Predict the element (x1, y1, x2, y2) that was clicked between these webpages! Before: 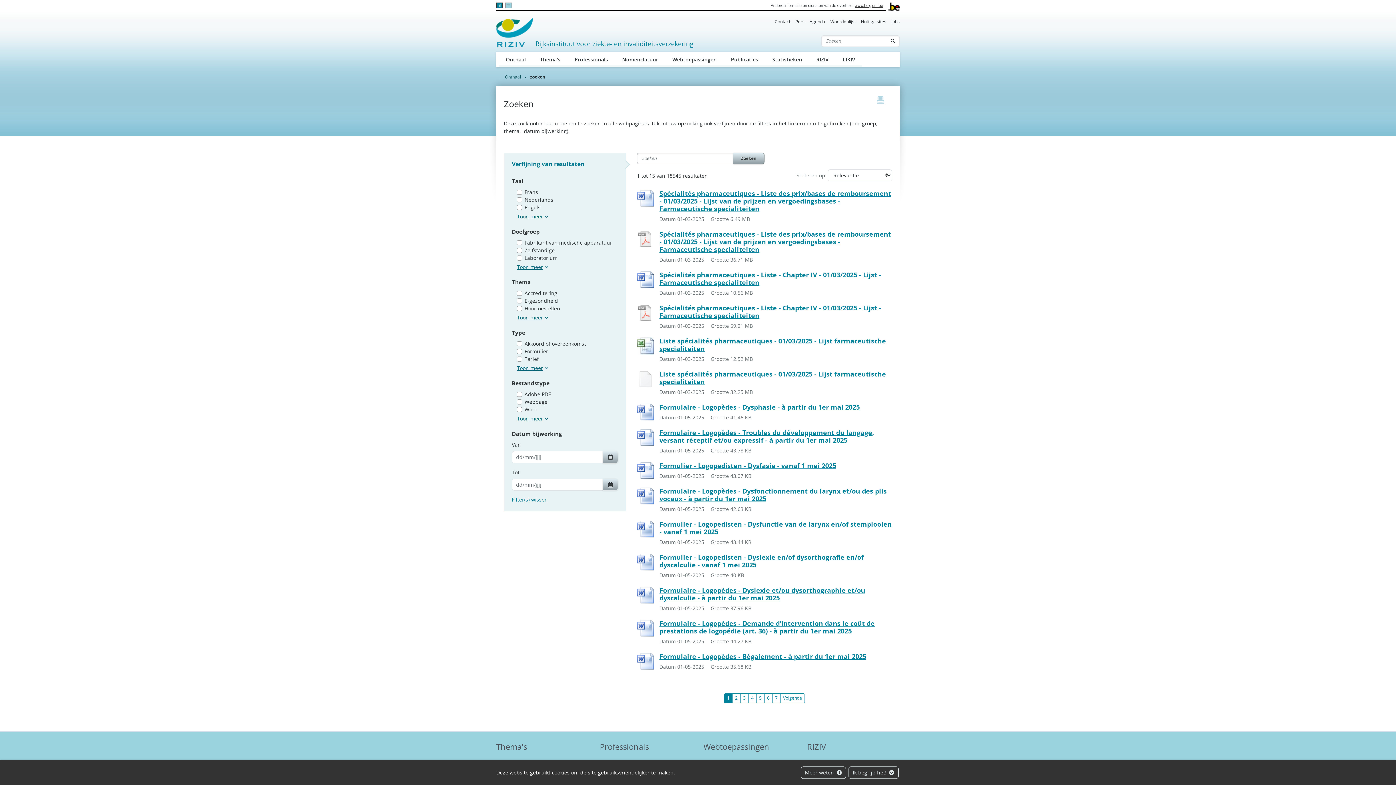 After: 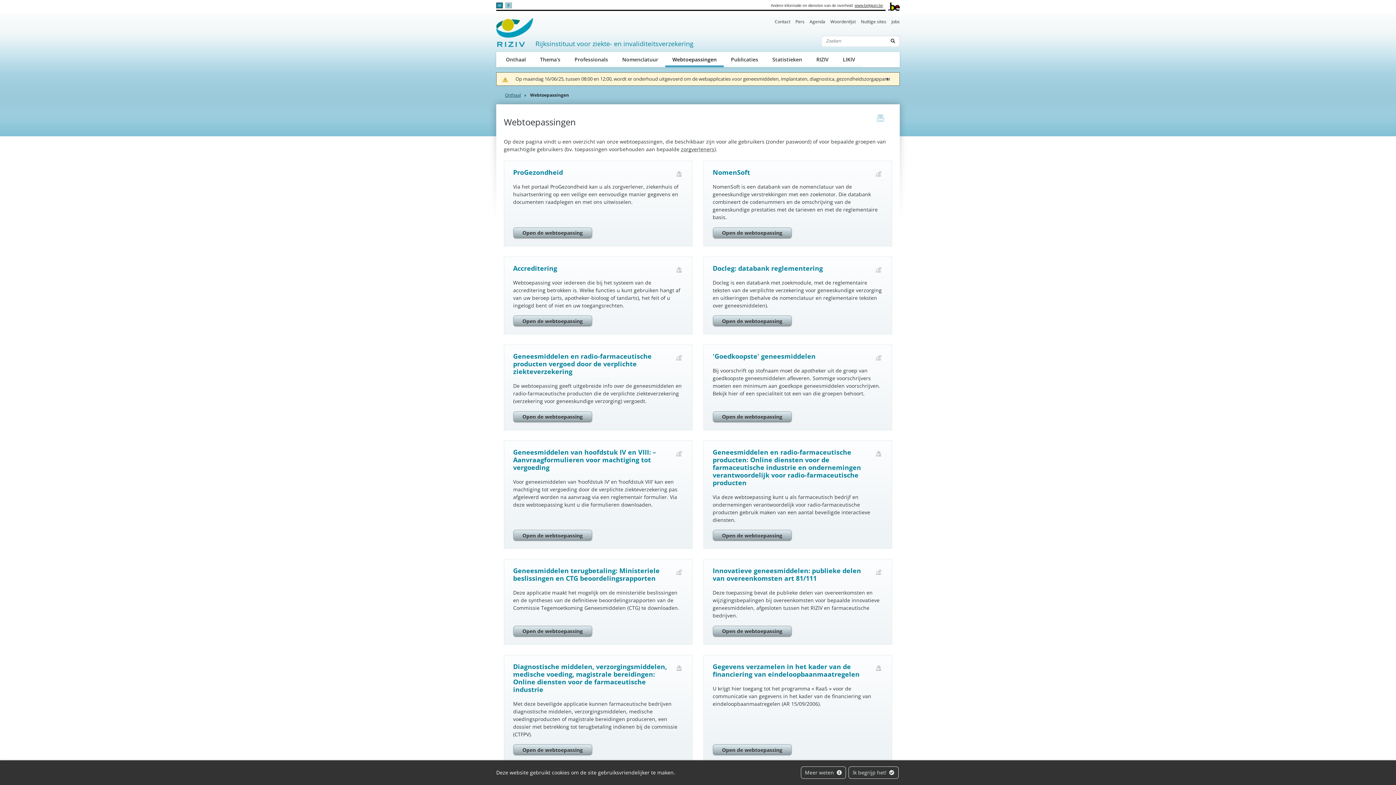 Action: label: Webtoepassingen bbox: (665, 51, 724, 67)